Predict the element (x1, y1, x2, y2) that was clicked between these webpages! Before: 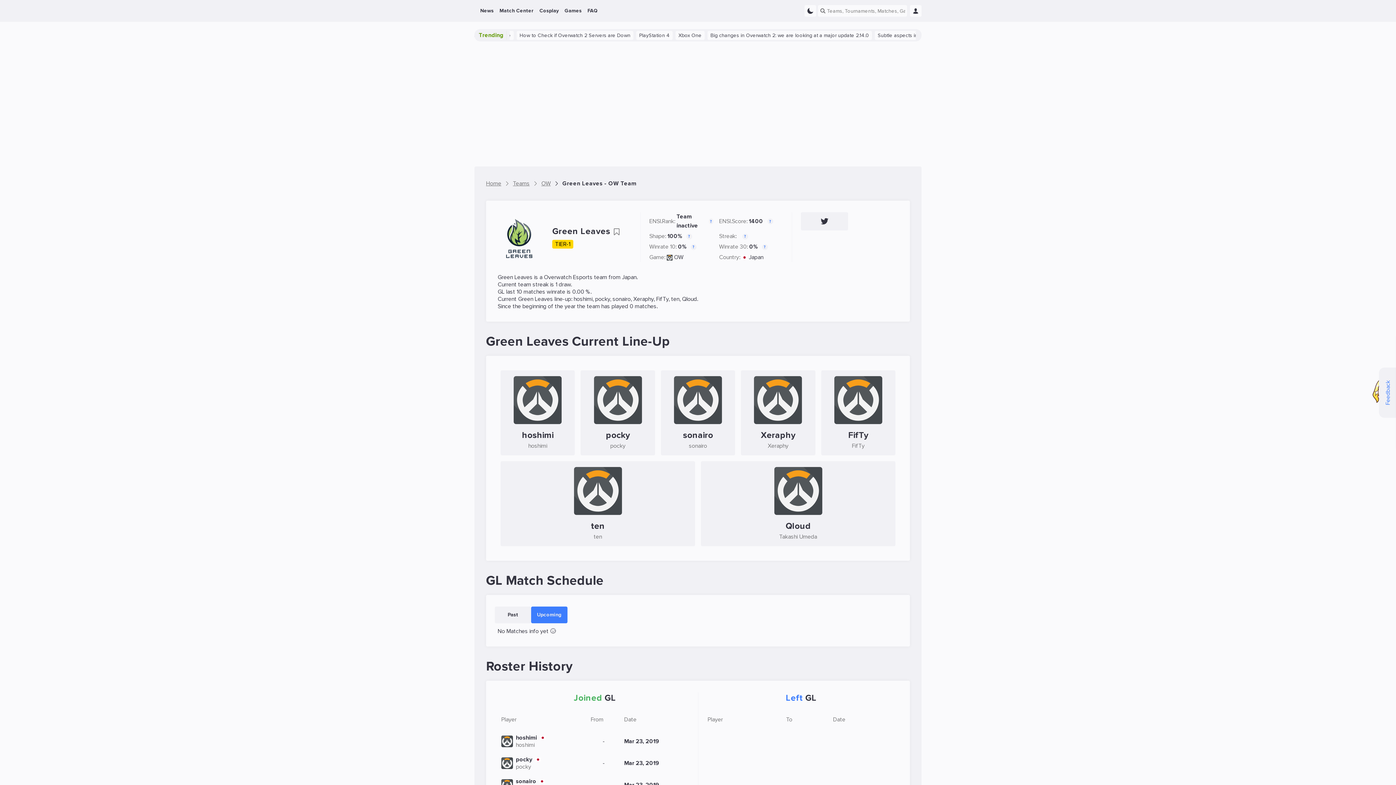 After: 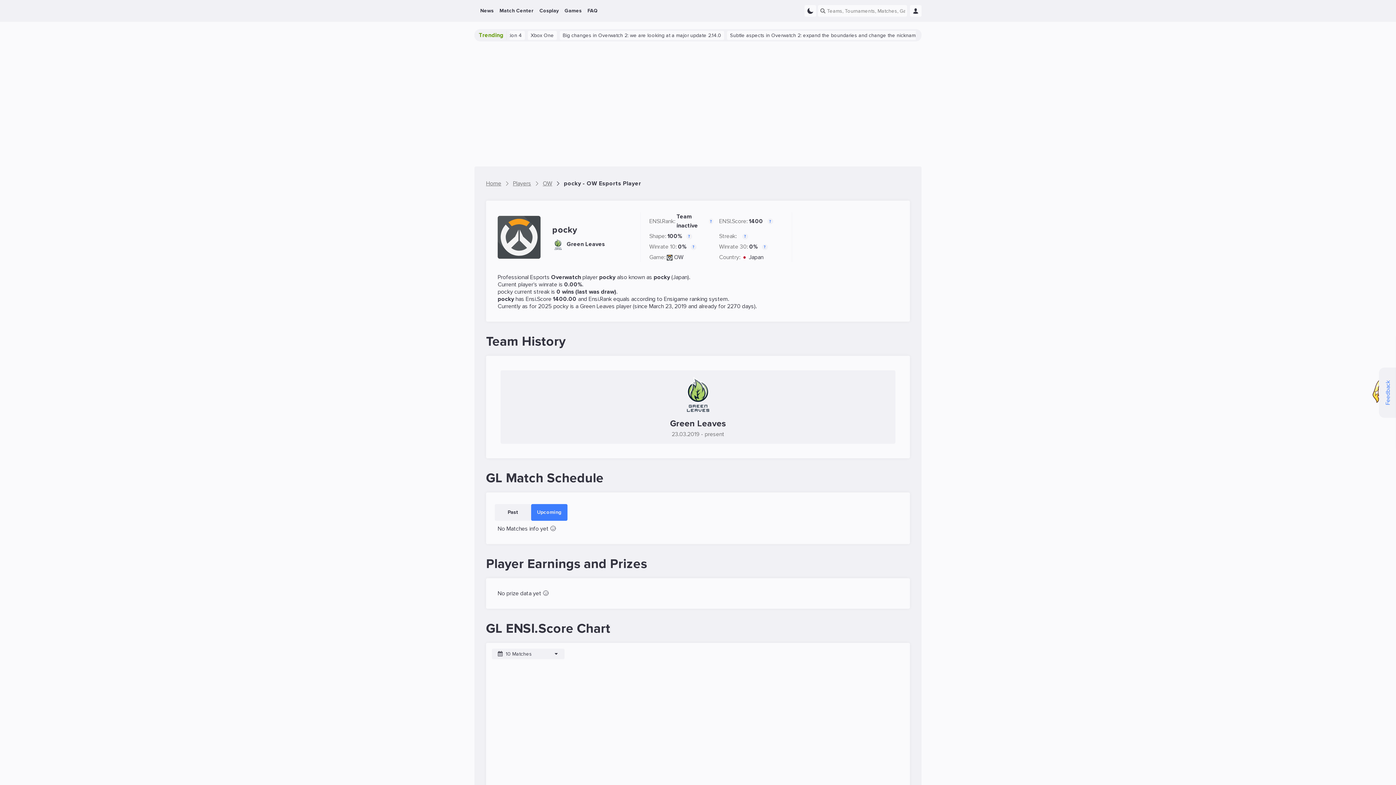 Action: bbox: (595, 295, 610, 302) label: pocky